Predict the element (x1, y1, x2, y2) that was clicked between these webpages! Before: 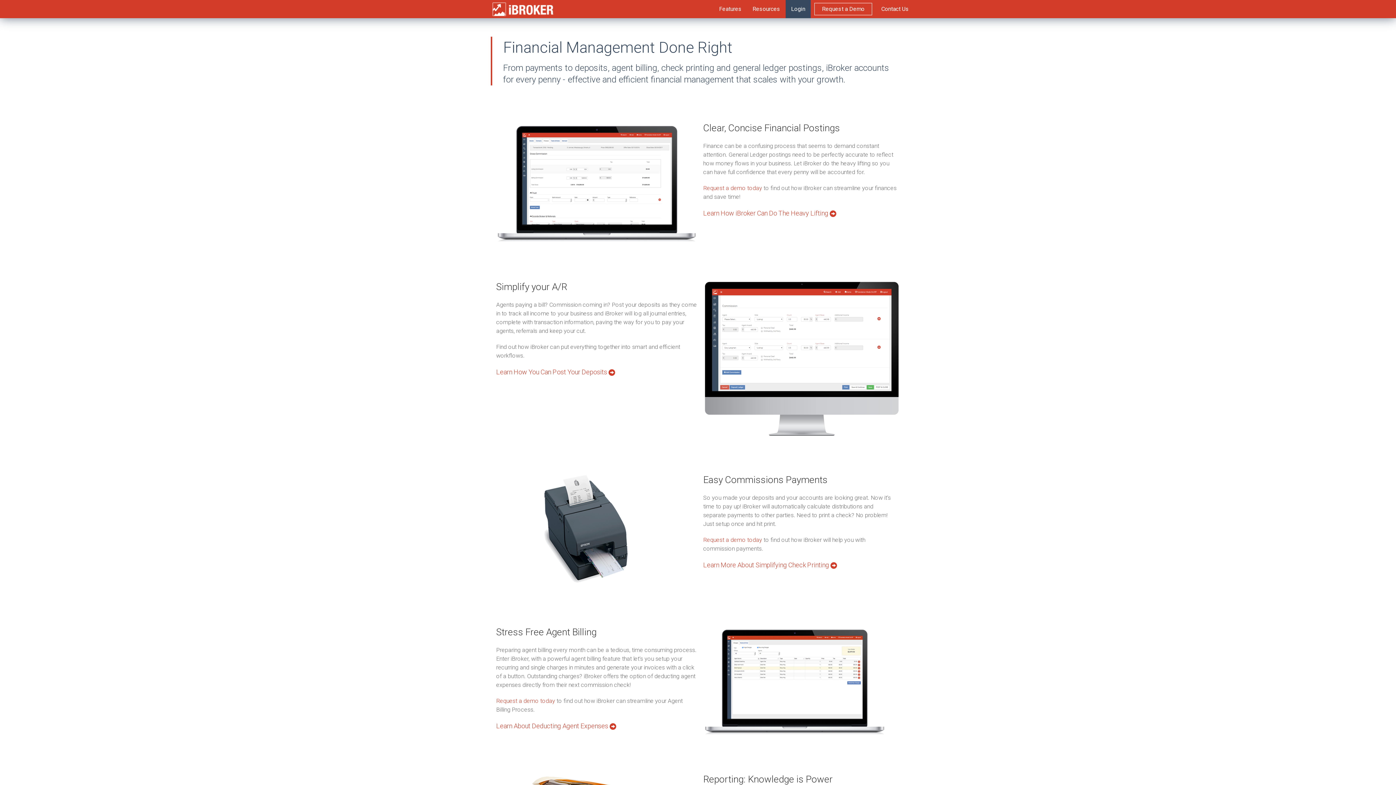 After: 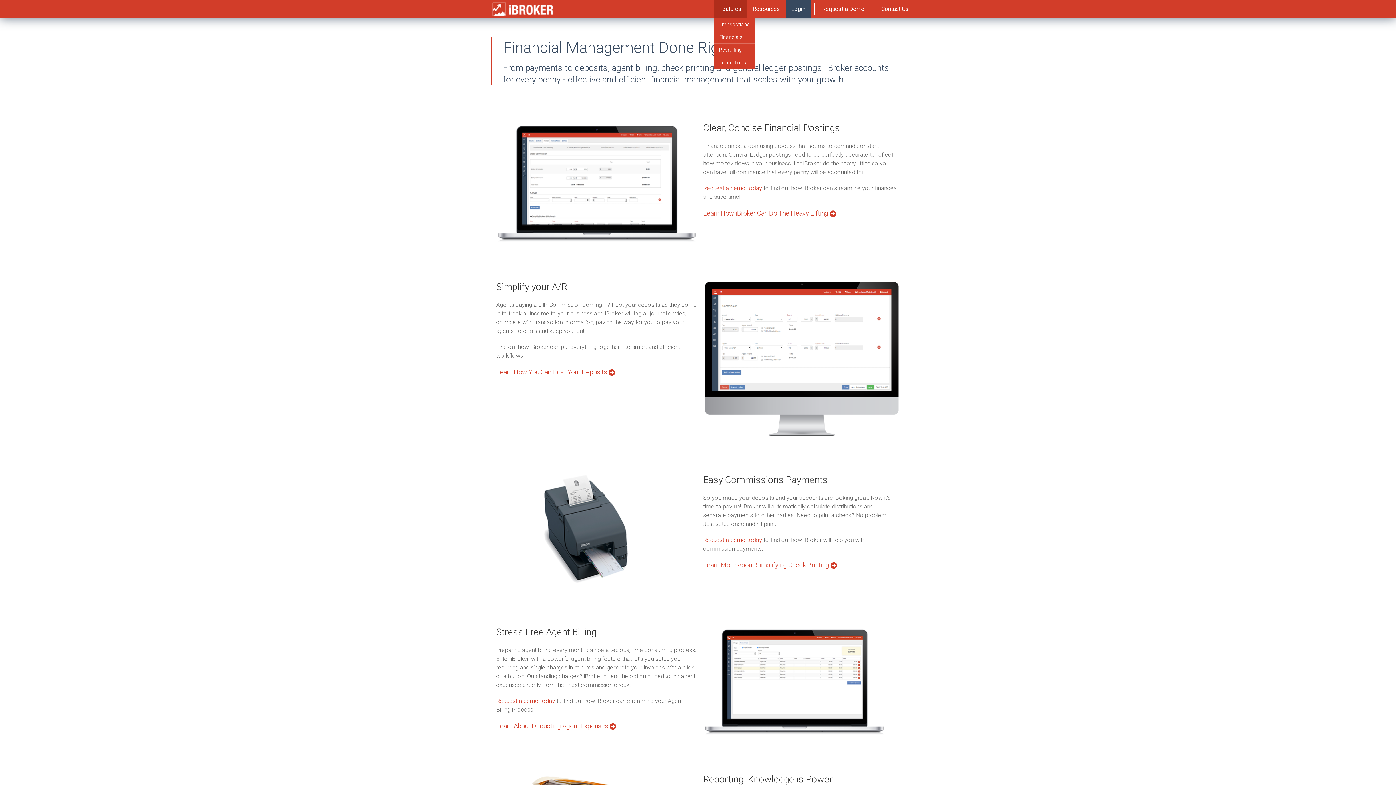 Action: label: Features bbox: (713, 0, 747, 18)